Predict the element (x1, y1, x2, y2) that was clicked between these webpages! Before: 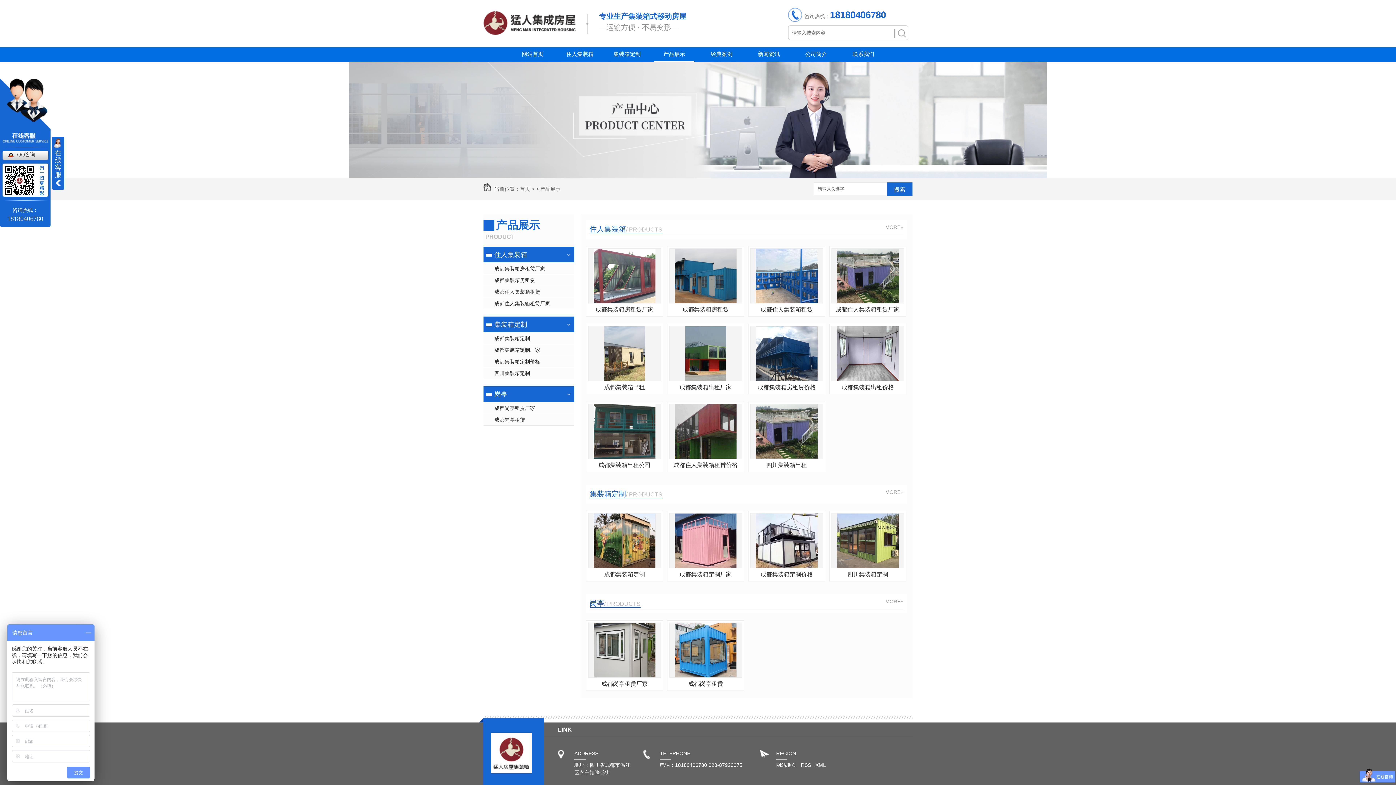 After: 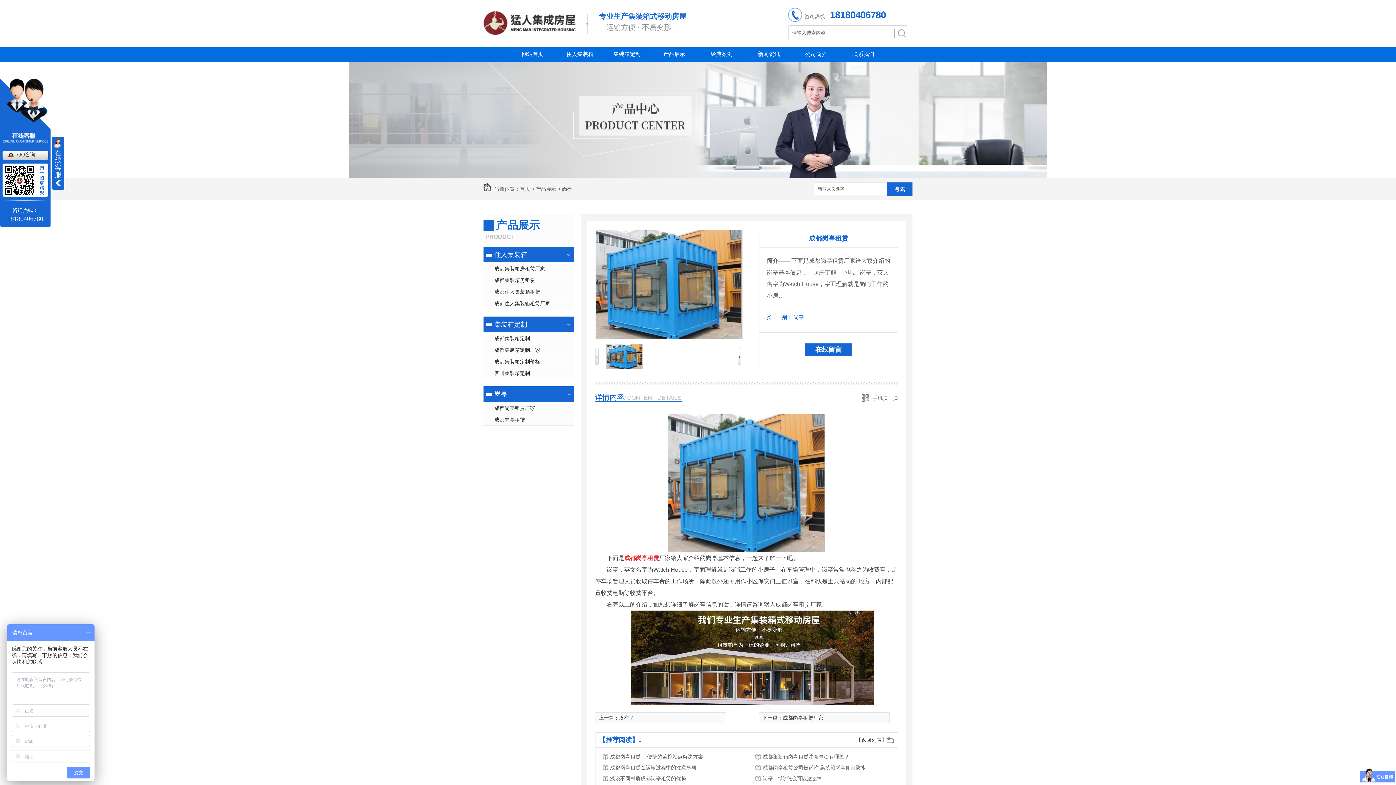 Action: bbox: (483, 413, 574, 425) label: 成都岗亭租赁